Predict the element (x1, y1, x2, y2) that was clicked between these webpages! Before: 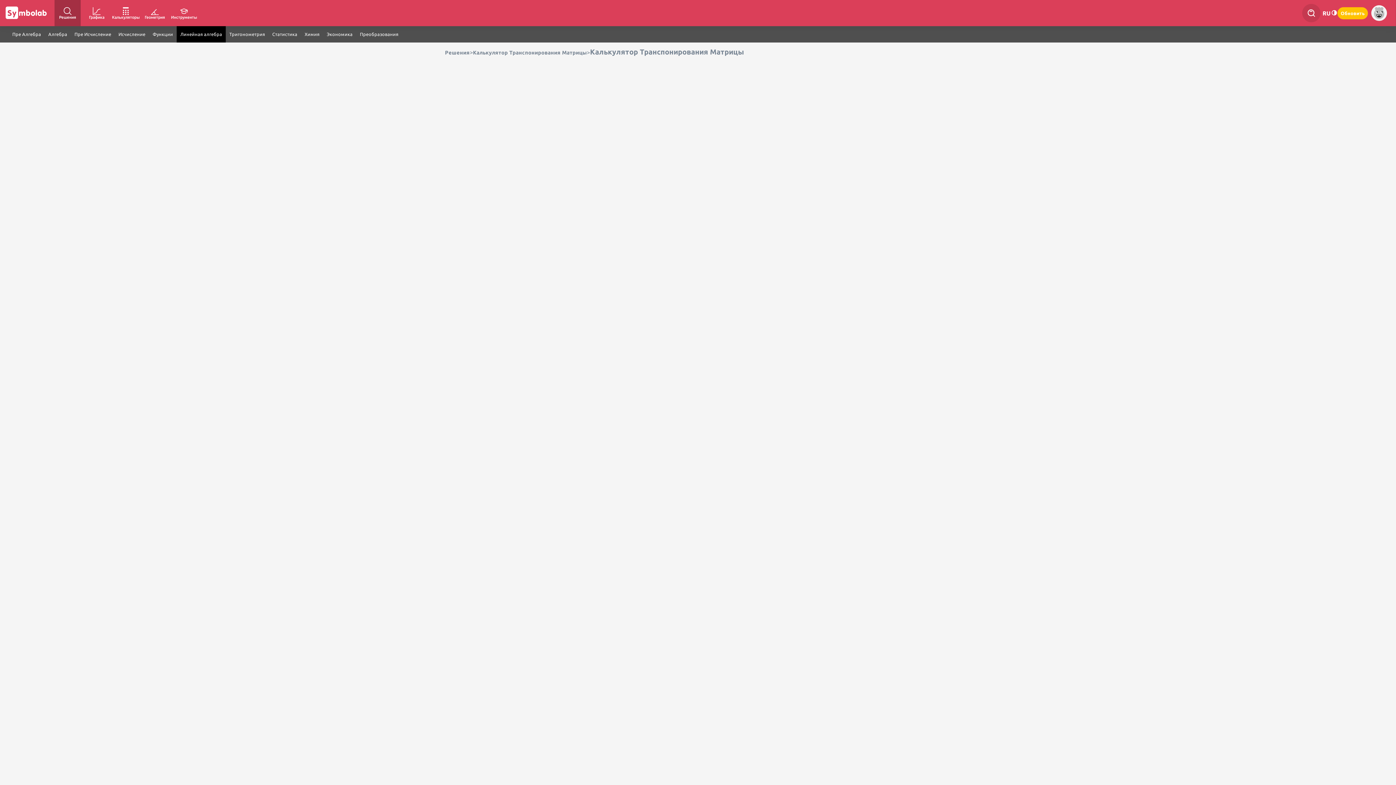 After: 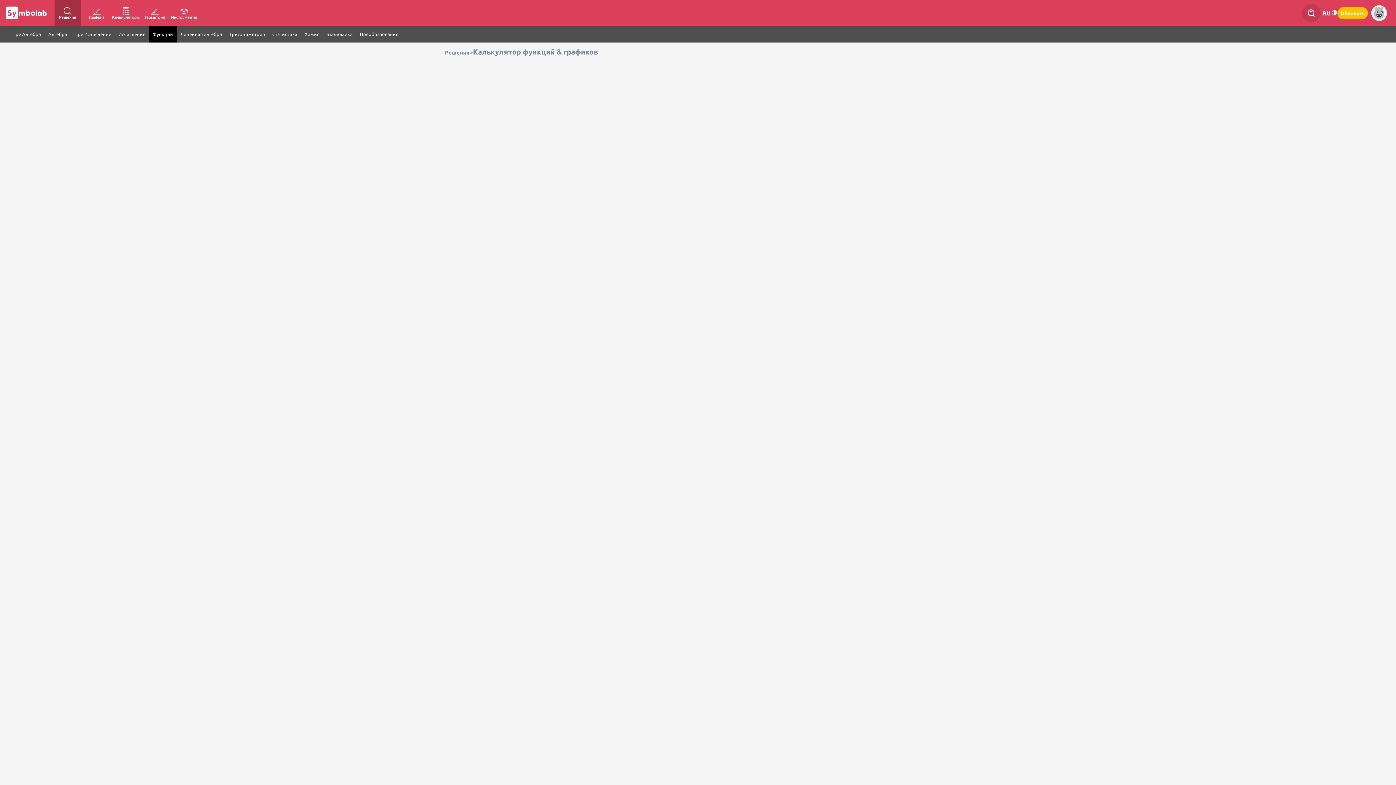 Action: label: Функции bbox: (149, 26, 176, 42)